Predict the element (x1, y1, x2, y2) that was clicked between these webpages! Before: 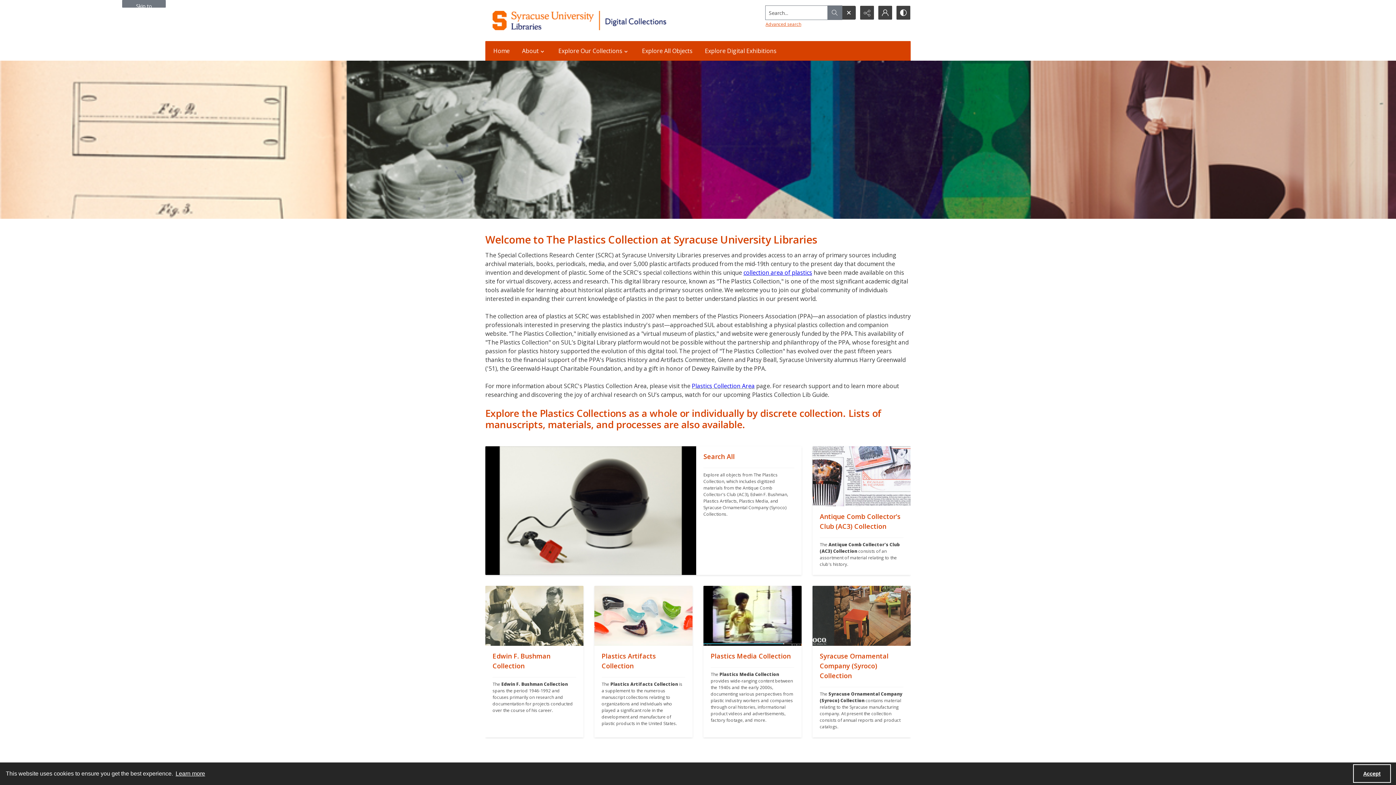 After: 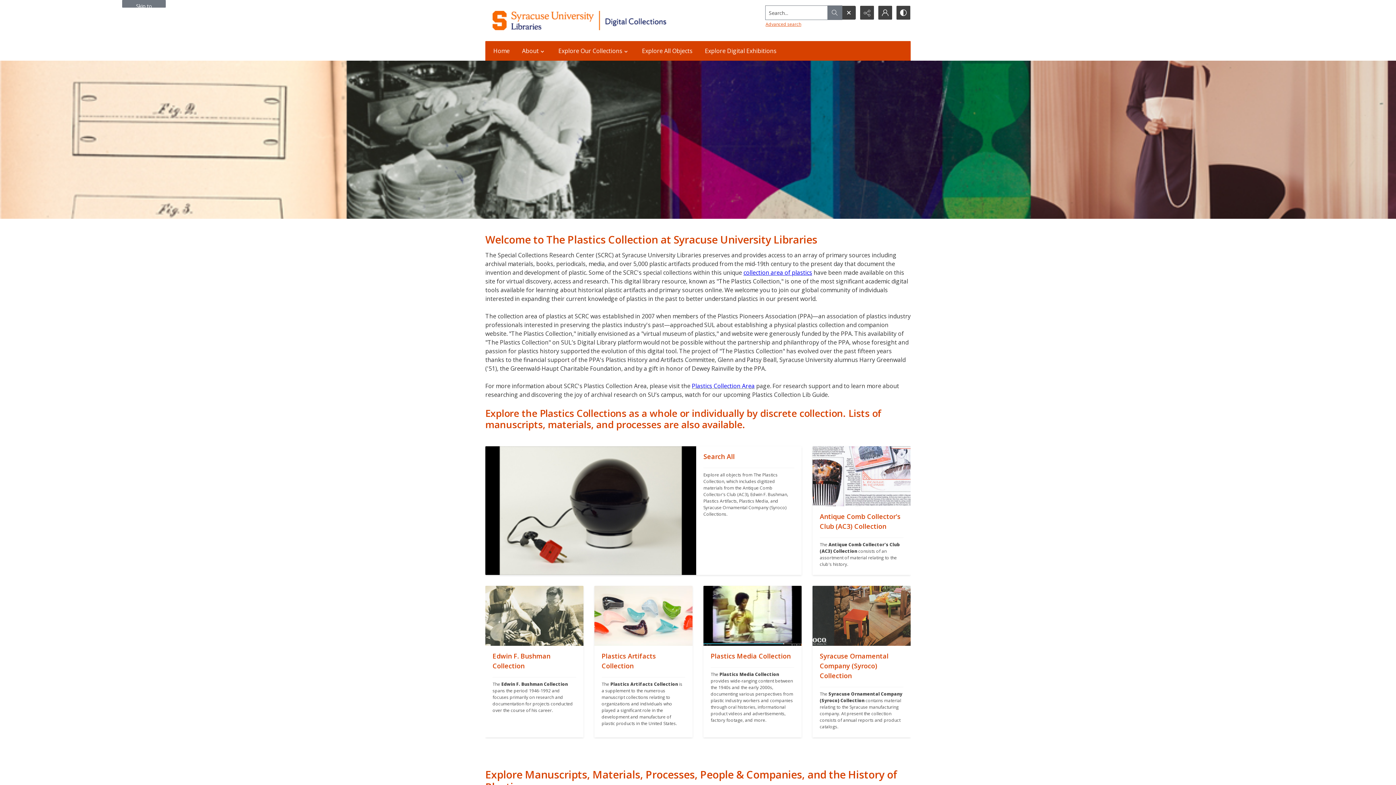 Action: label: Accept cookies bbox: (1353, 764, 1391, 783)